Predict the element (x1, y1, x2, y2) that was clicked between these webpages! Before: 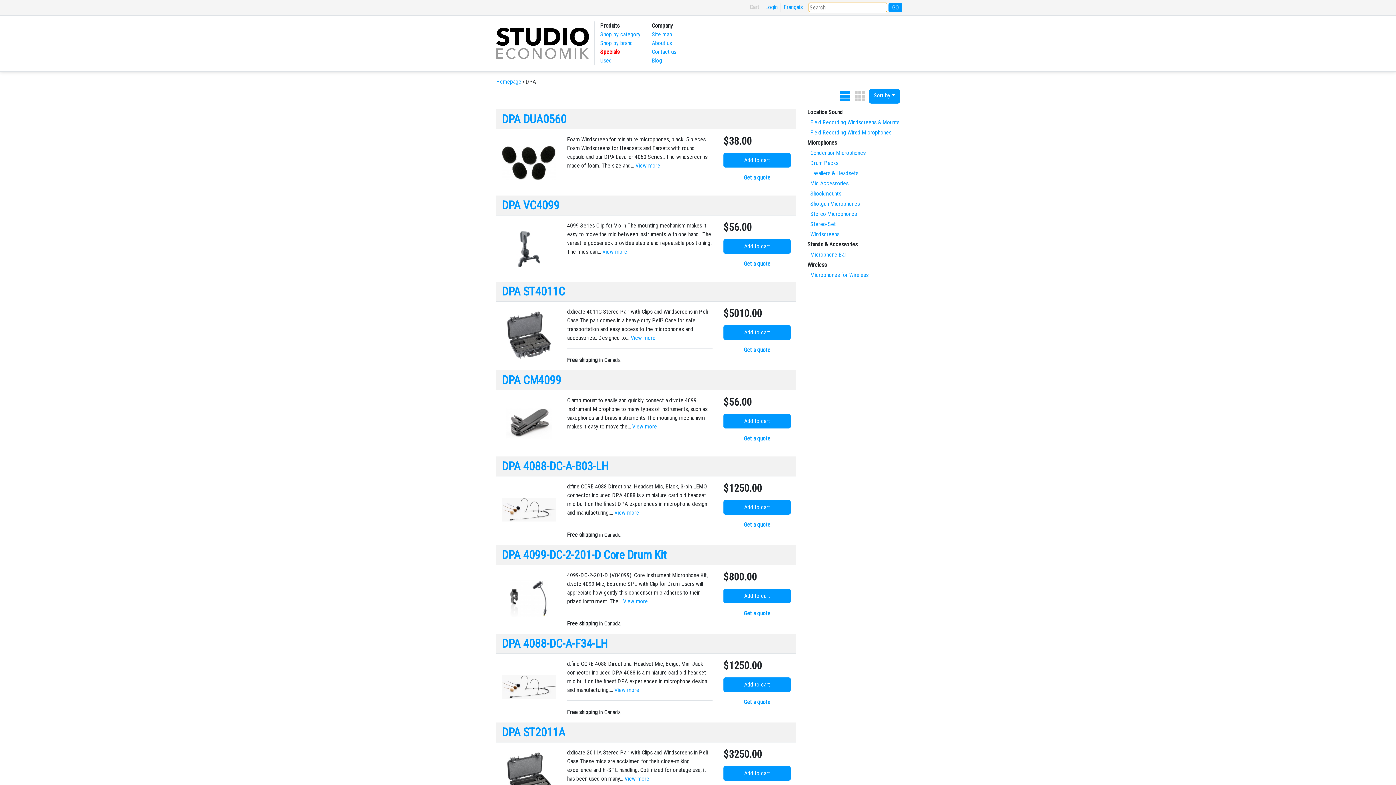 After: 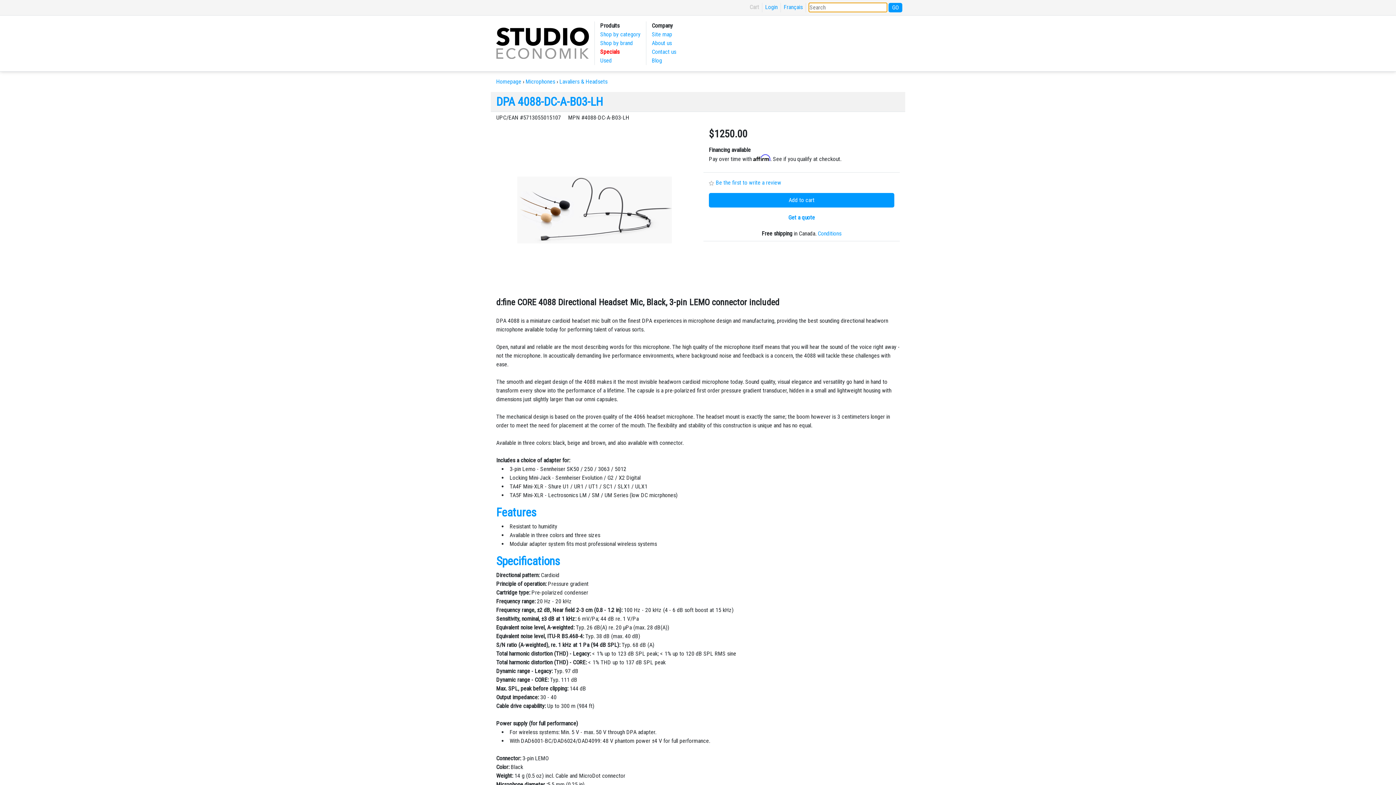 Action: bbox: (501, 459, 608, 473) label: DPA 4088-DC-A-B03-LH